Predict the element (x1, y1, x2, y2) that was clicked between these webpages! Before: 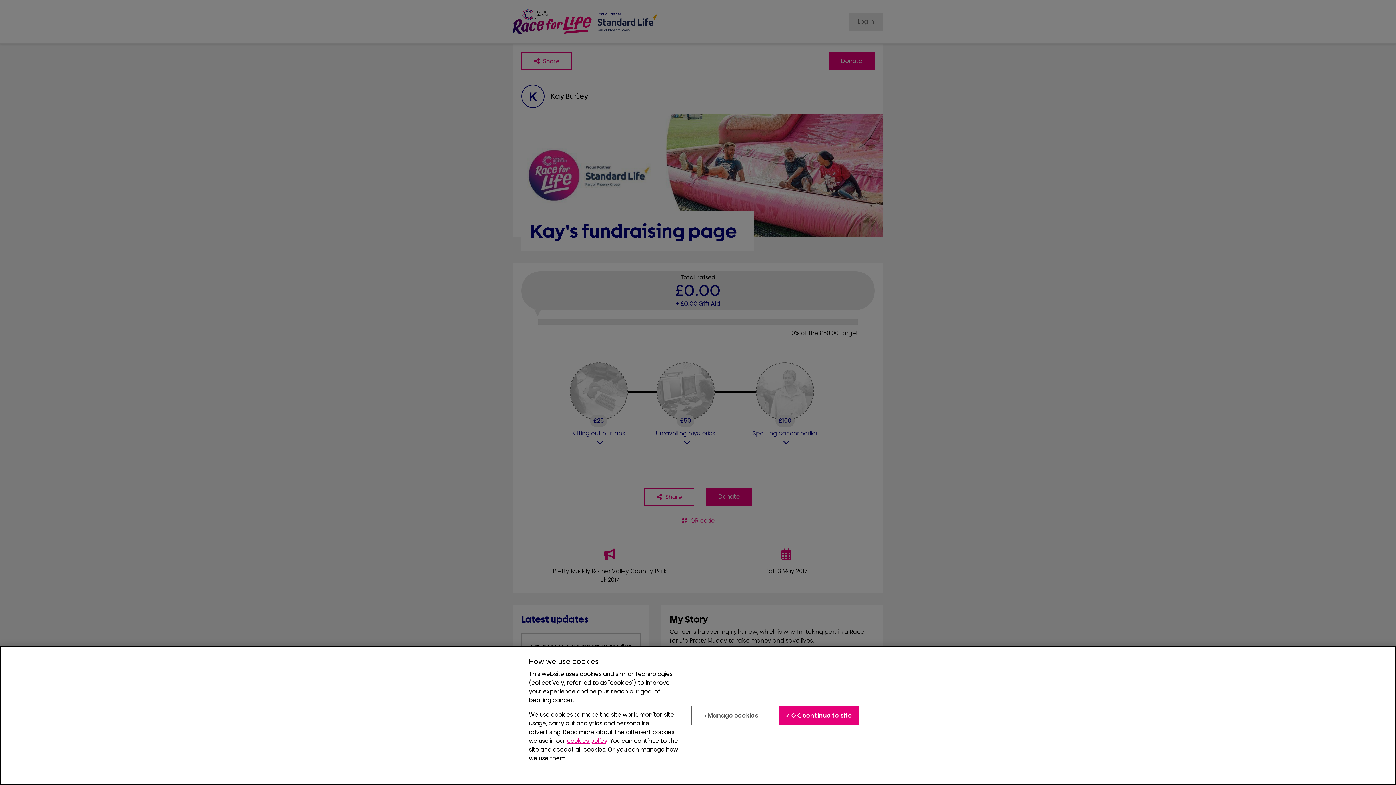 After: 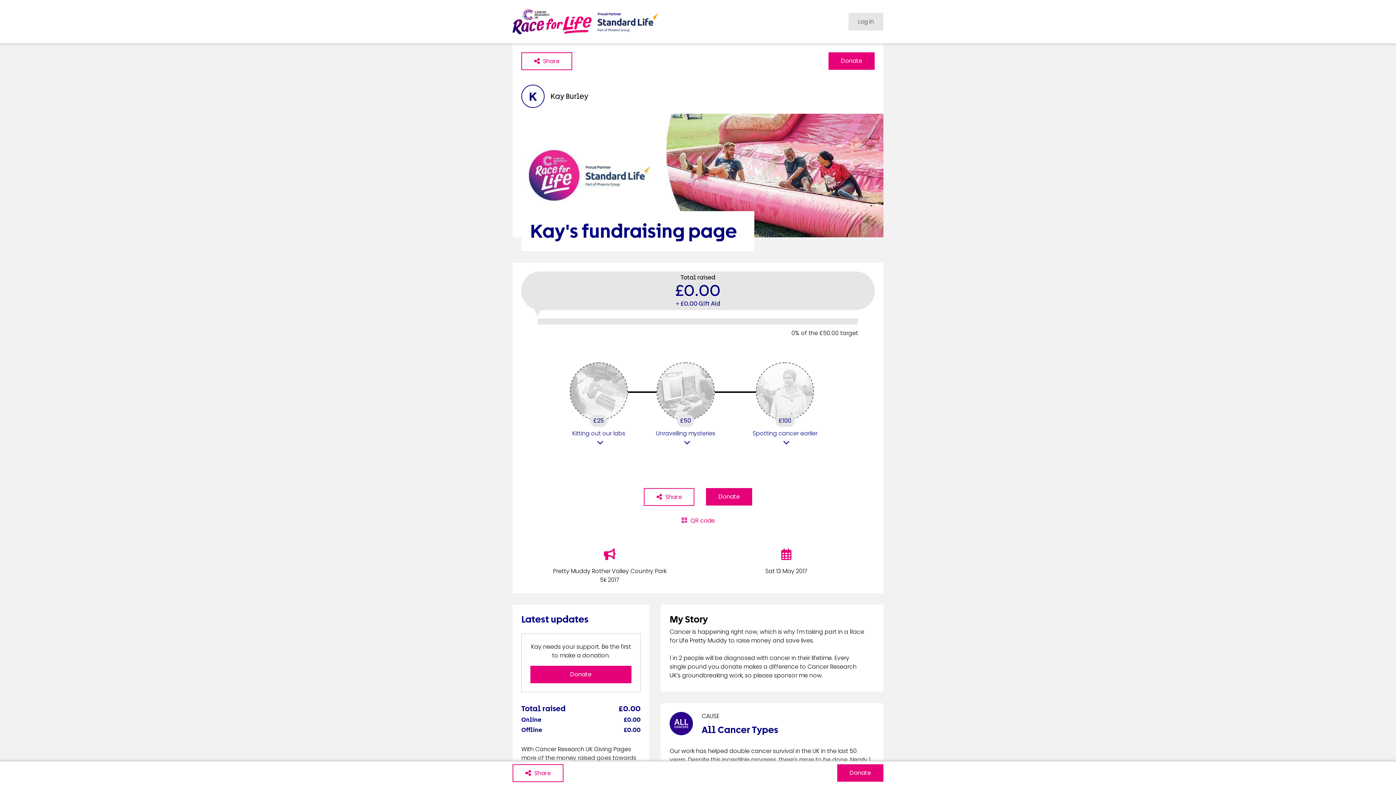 Action: bbox: (779, 713, 859, 732) label: ✓ OK, continue to site